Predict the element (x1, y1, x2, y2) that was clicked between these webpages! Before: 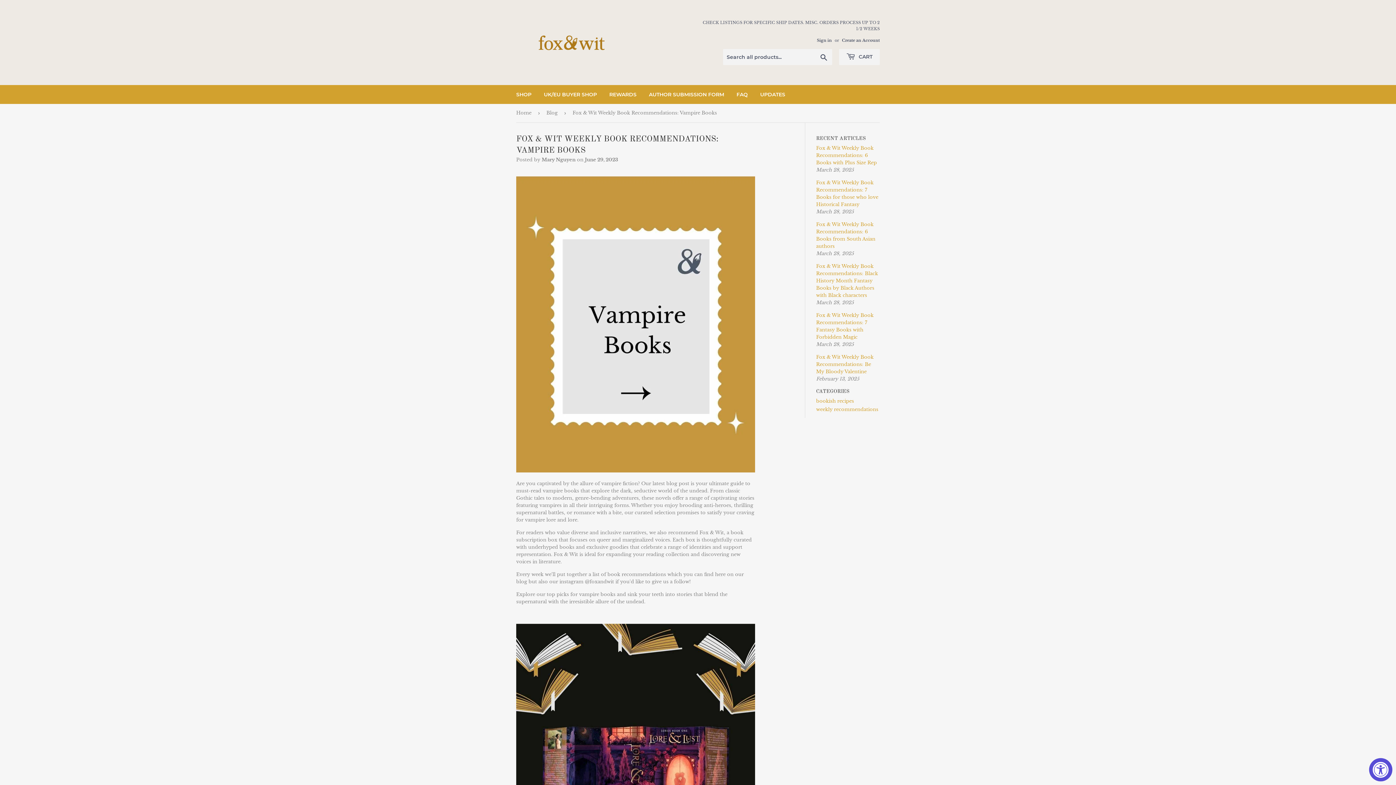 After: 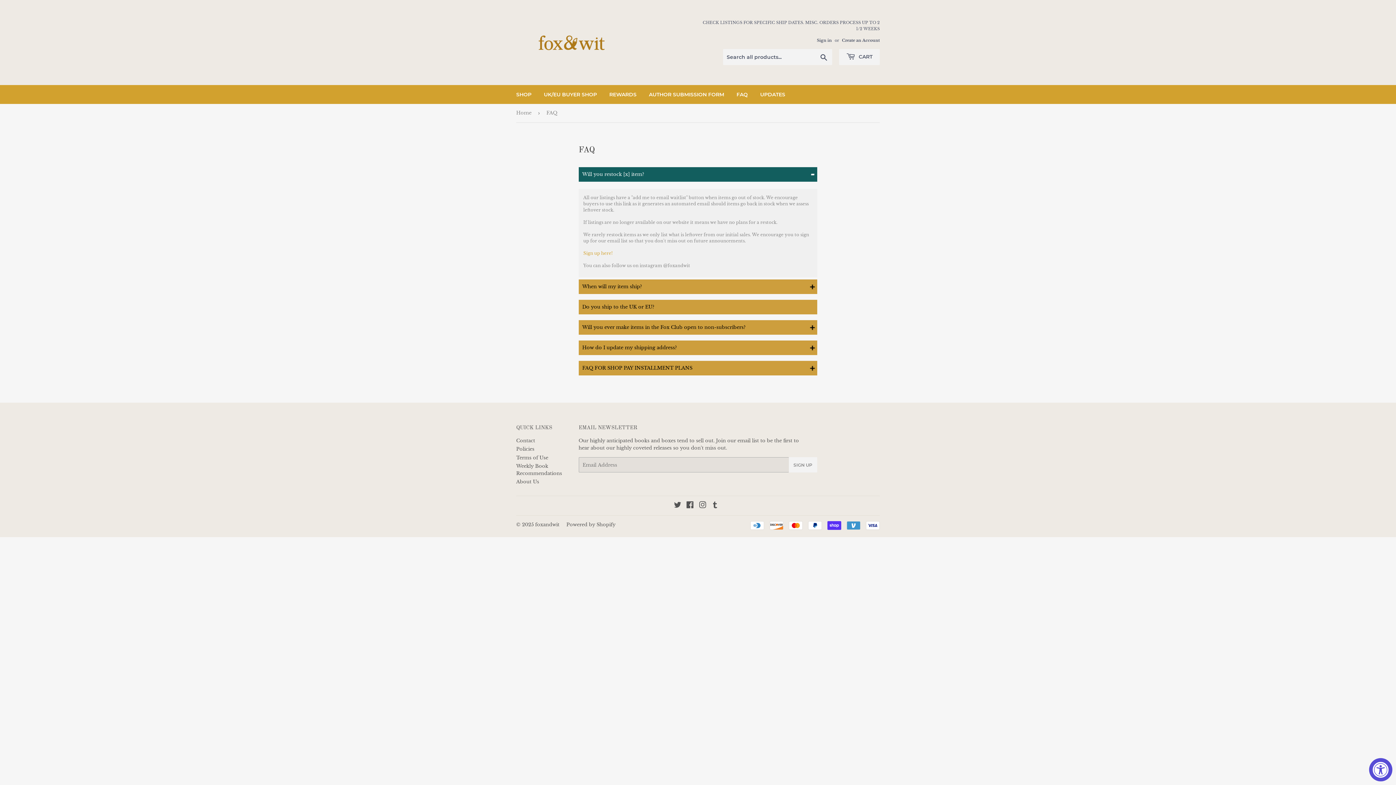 Action: bbox: (731, 85, 753, 104) label: FAQ